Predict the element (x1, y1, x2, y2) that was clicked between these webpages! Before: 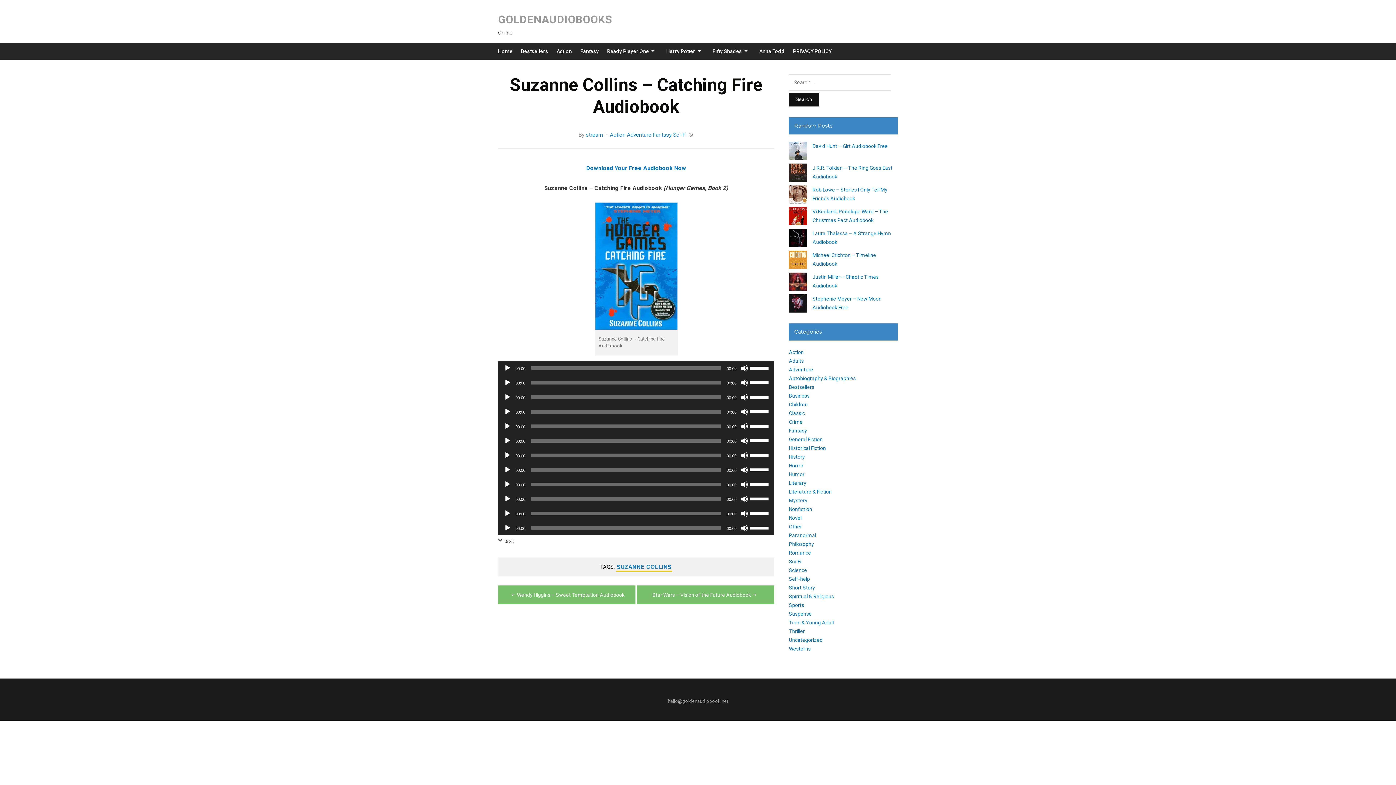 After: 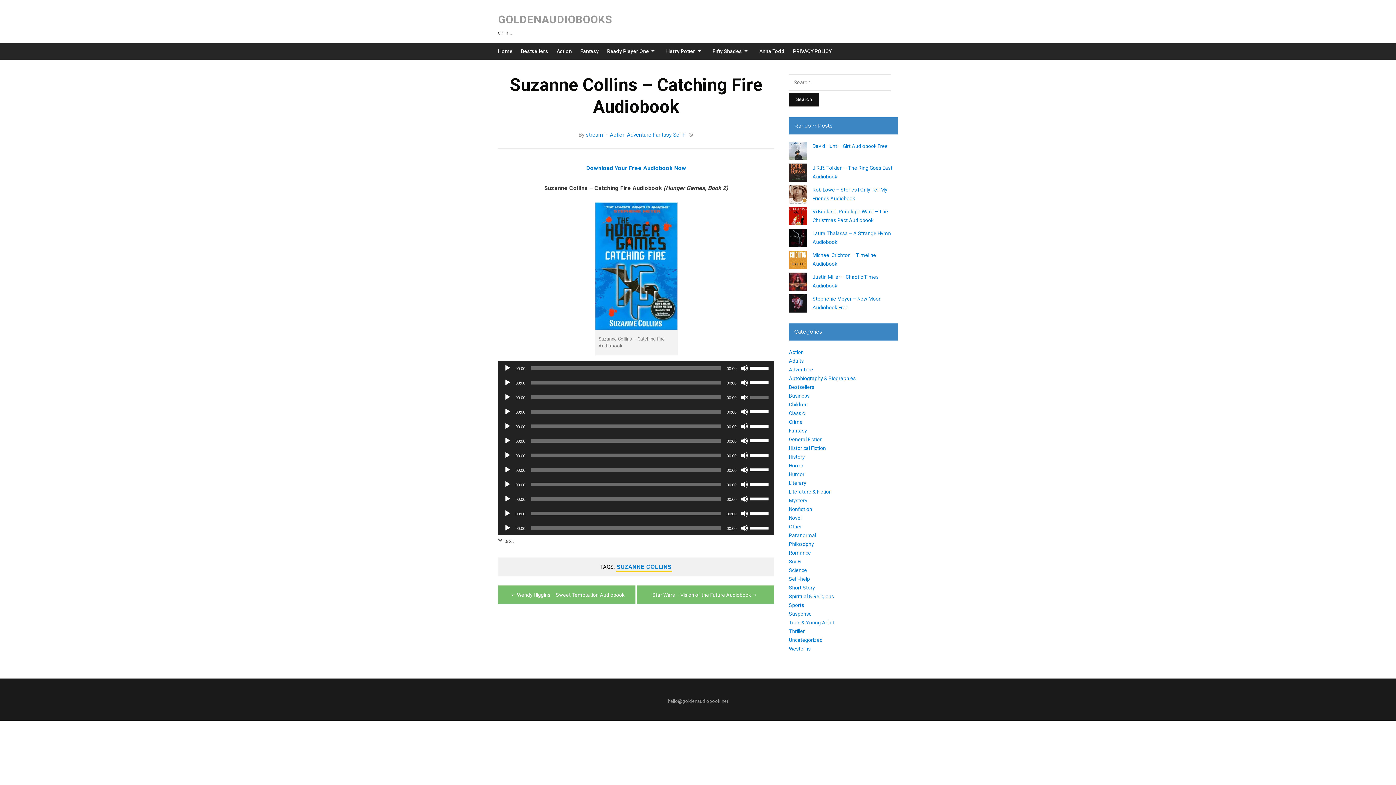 Action: label: Mute bbox: (741, 393, 748, 400)